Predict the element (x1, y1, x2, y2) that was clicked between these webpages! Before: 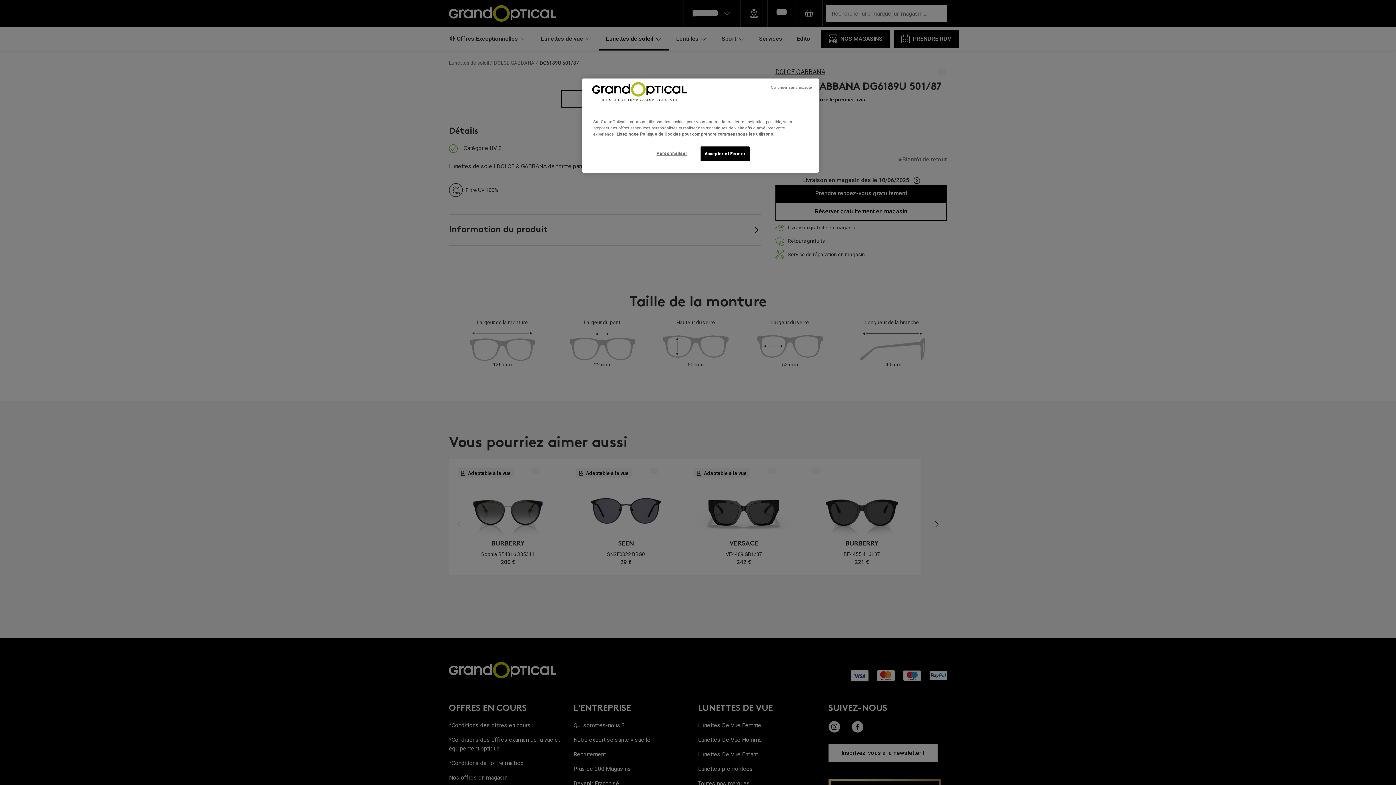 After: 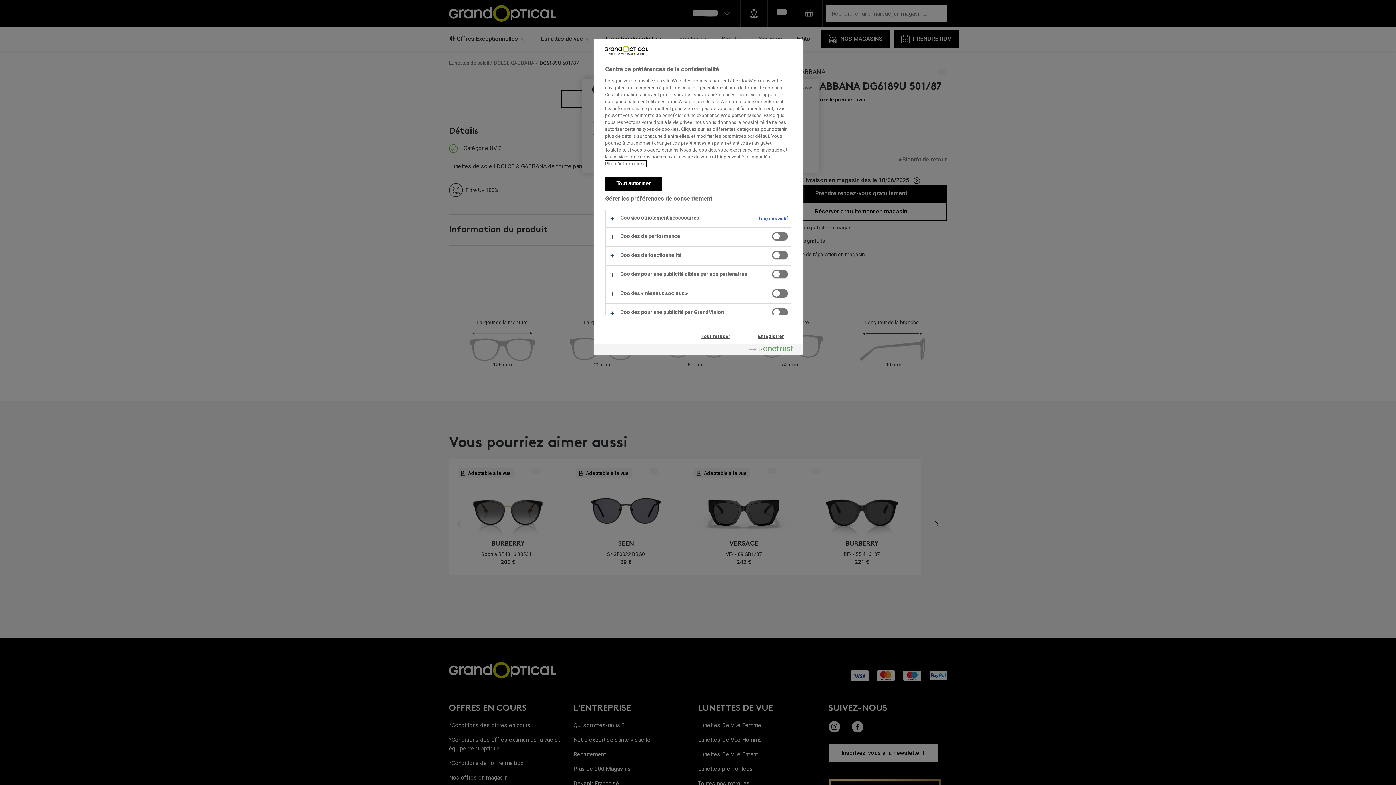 Action: label: Personnaliser bbox: (647, 146, 696, 160)